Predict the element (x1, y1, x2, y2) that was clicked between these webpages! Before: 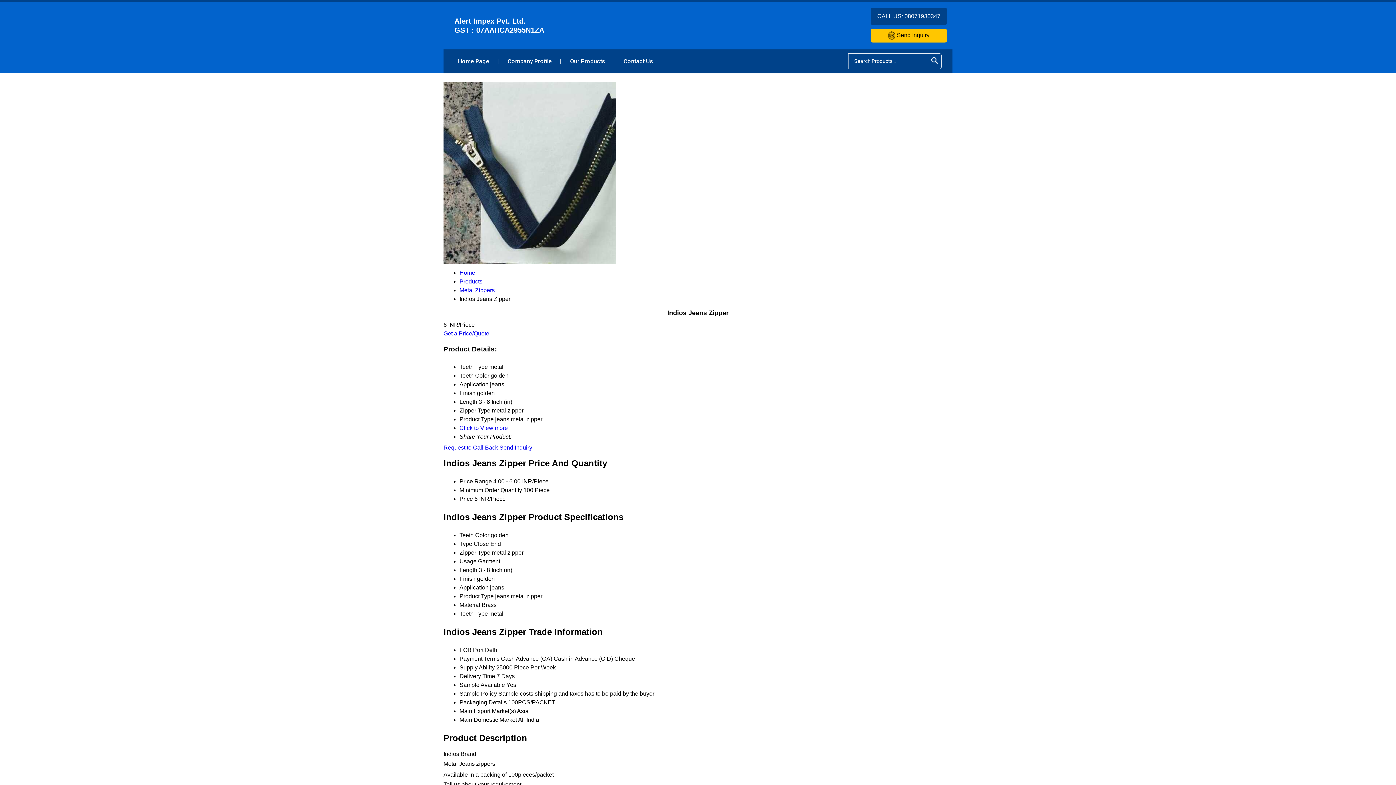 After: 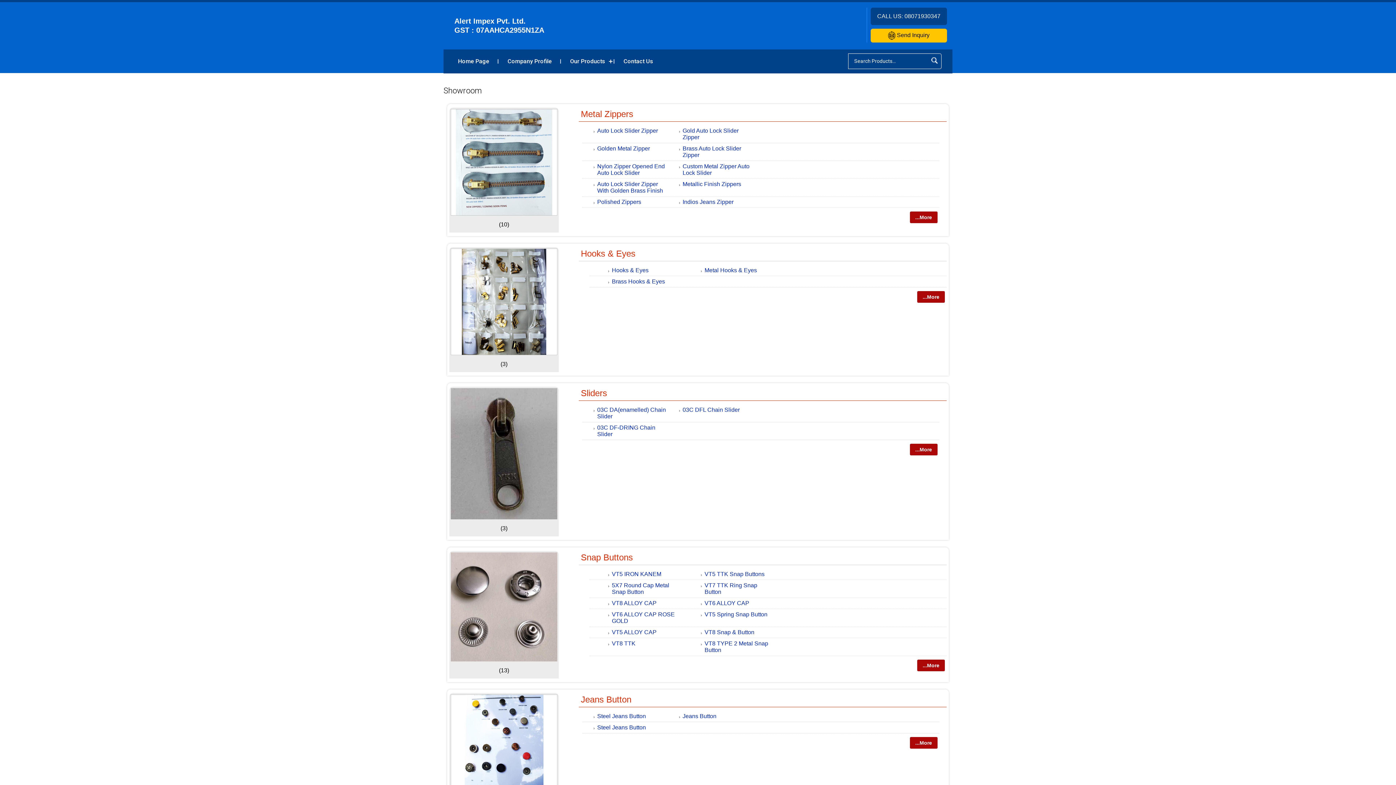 Action: label: Our Products bbox: (561, 49, 614, 73)